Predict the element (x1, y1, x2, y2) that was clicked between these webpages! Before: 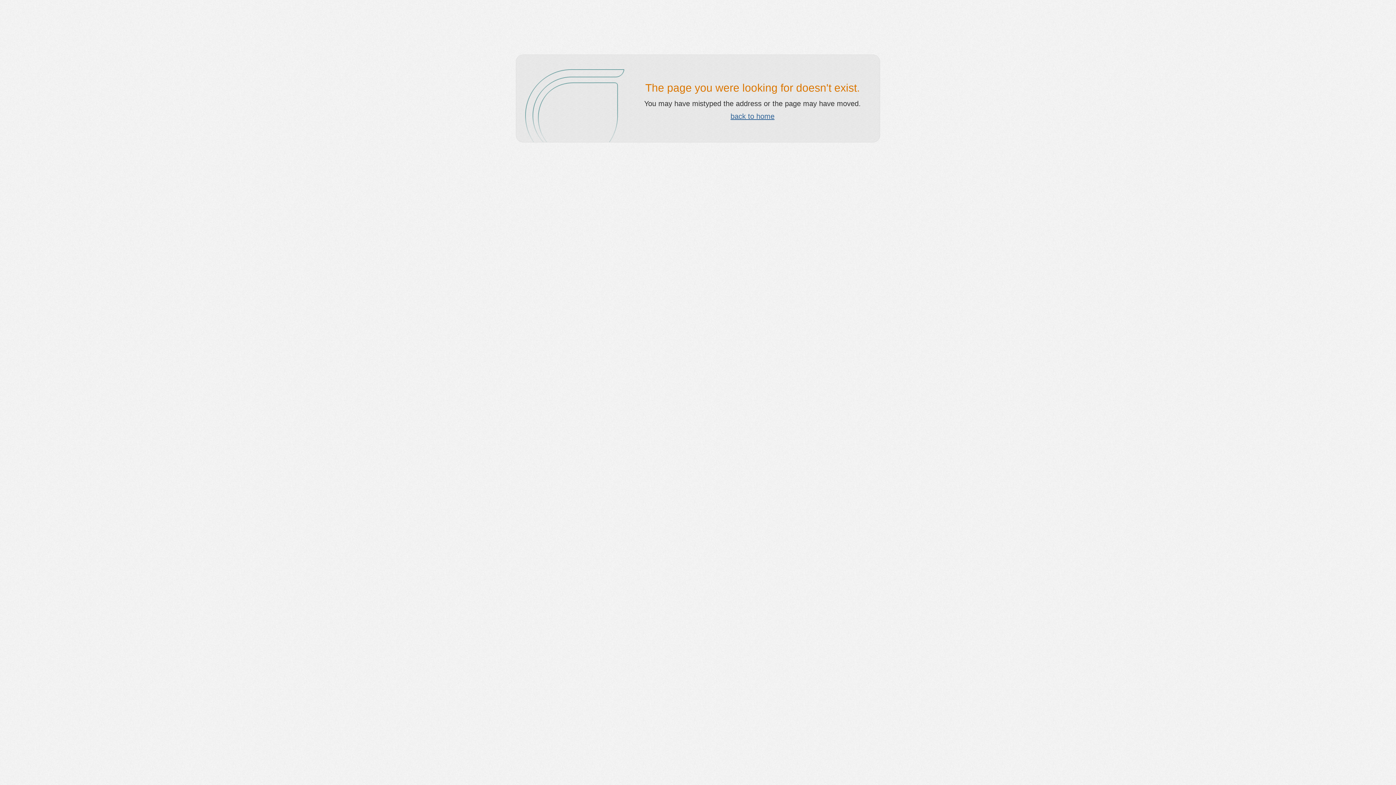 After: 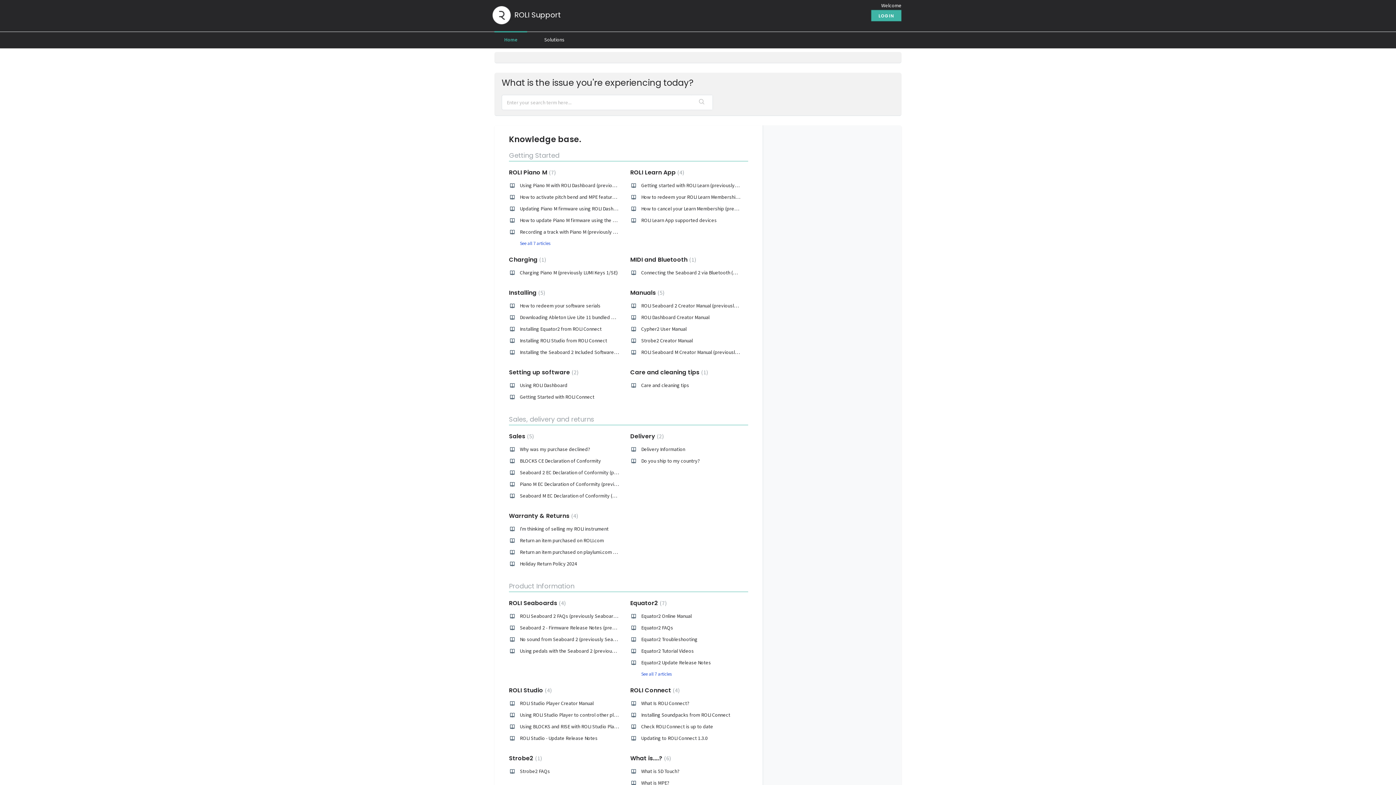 Action: bbox: (730, 112, 774, 120) label: back to home